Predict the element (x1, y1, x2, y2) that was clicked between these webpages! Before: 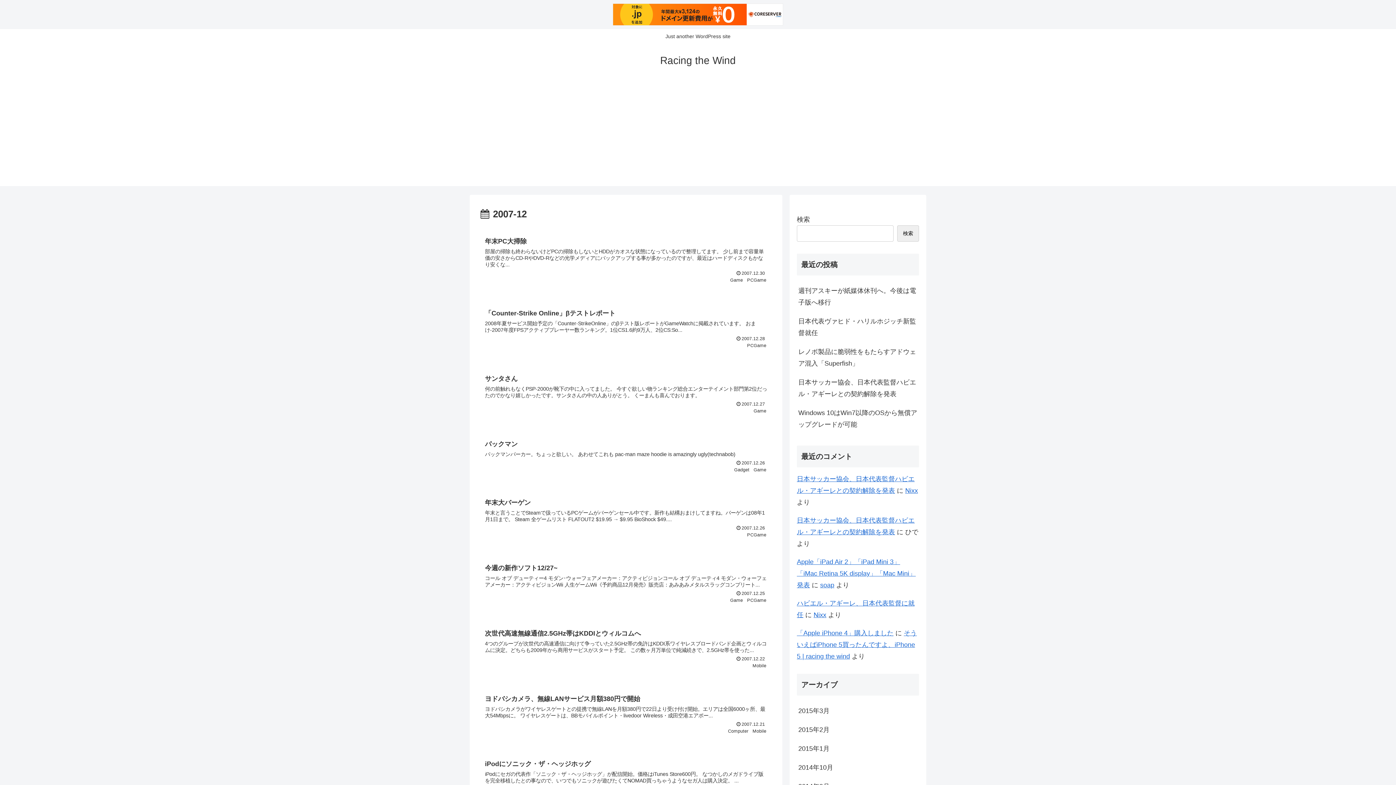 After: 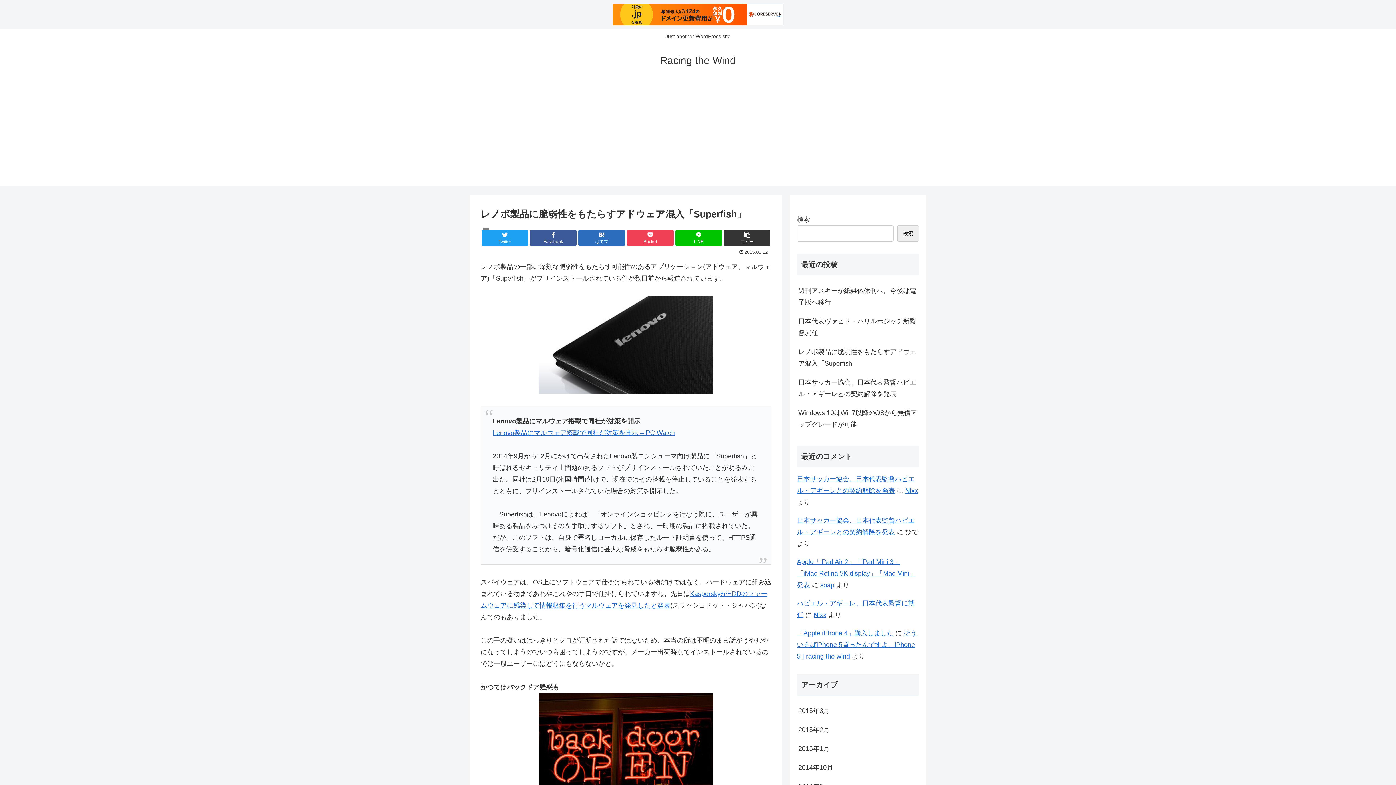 Action: label: レノボ製品に脆弱性をもたらすアドウェア混入「Superfish」 bbox: (797, 342, 919, 372)